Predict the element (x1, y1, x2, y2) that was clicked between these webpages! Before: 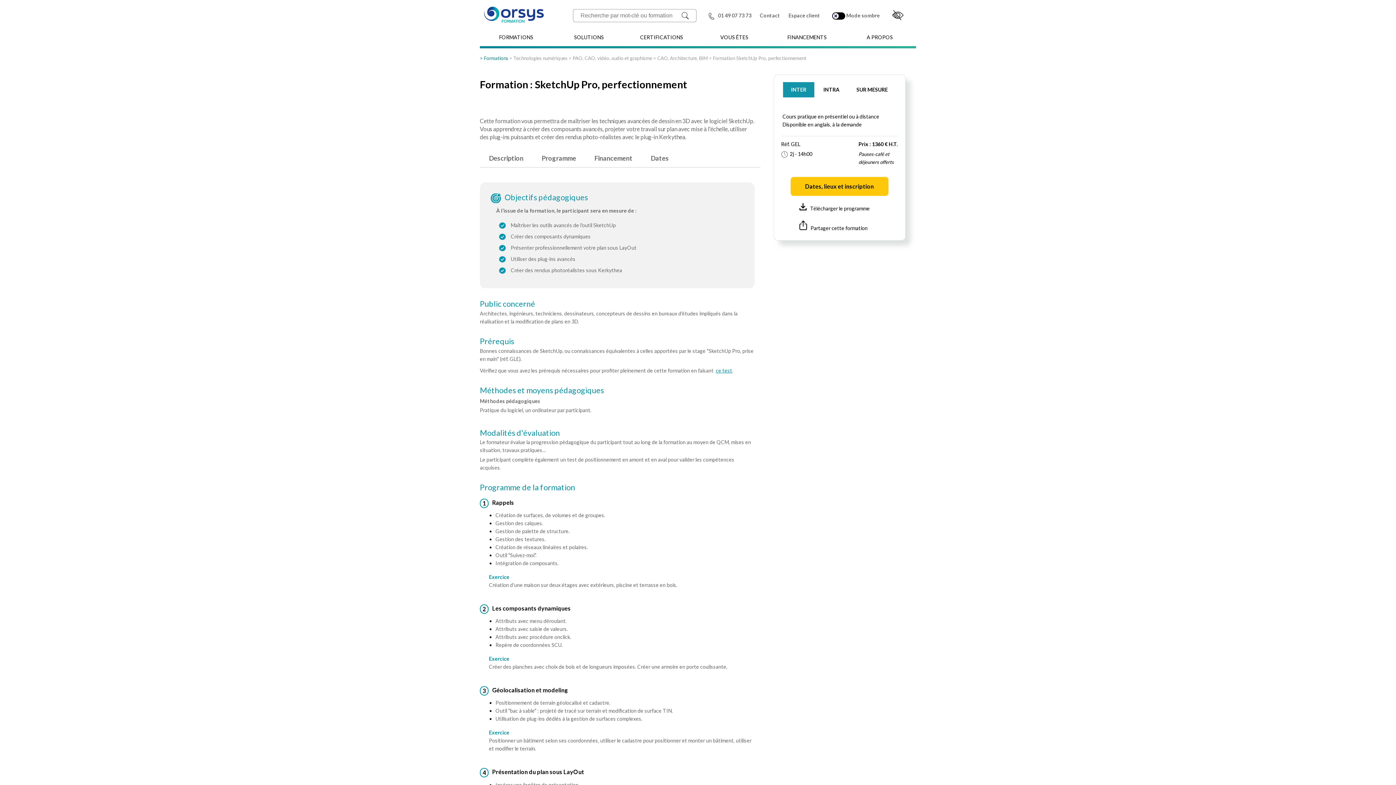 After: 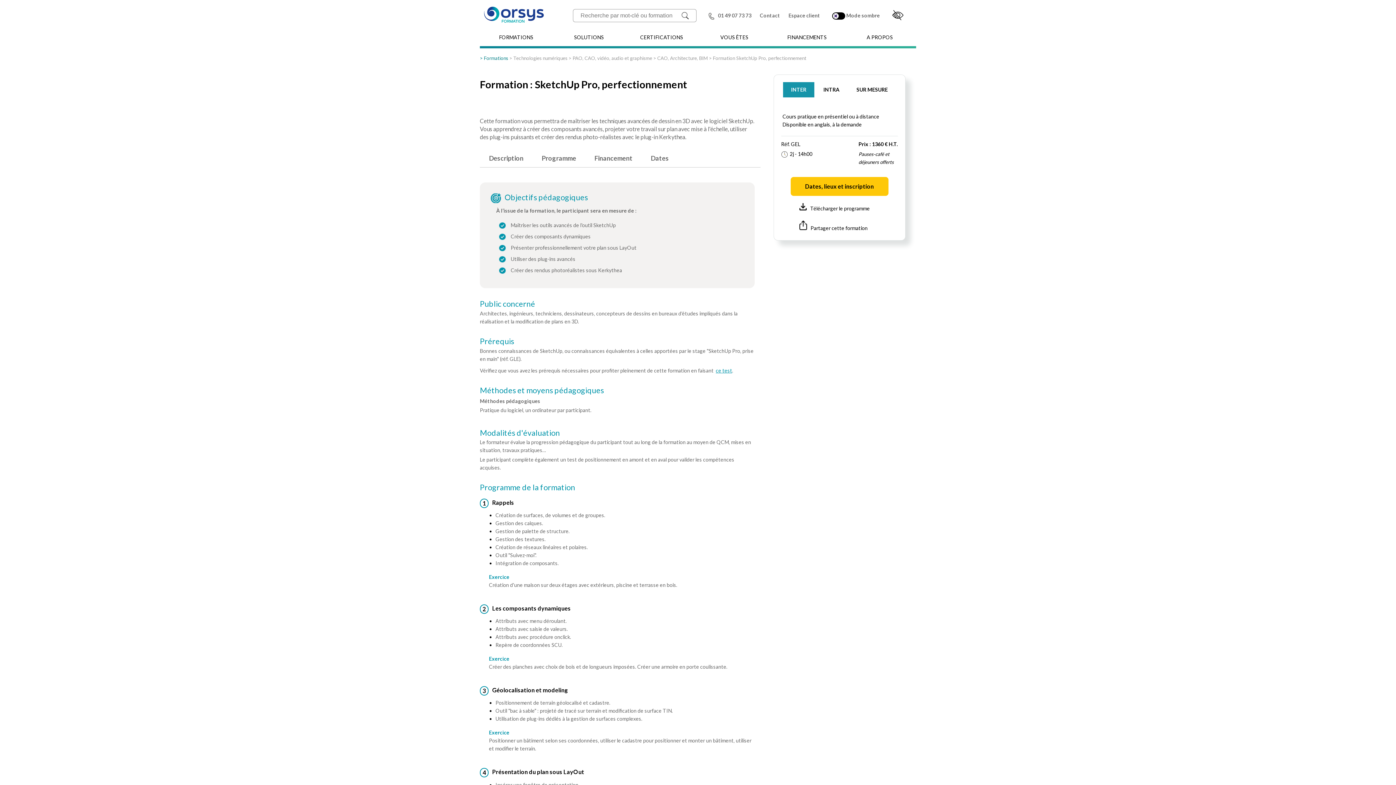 Action: label:  01 49 07 73 73 bbox: (708, 11, 751, 19)